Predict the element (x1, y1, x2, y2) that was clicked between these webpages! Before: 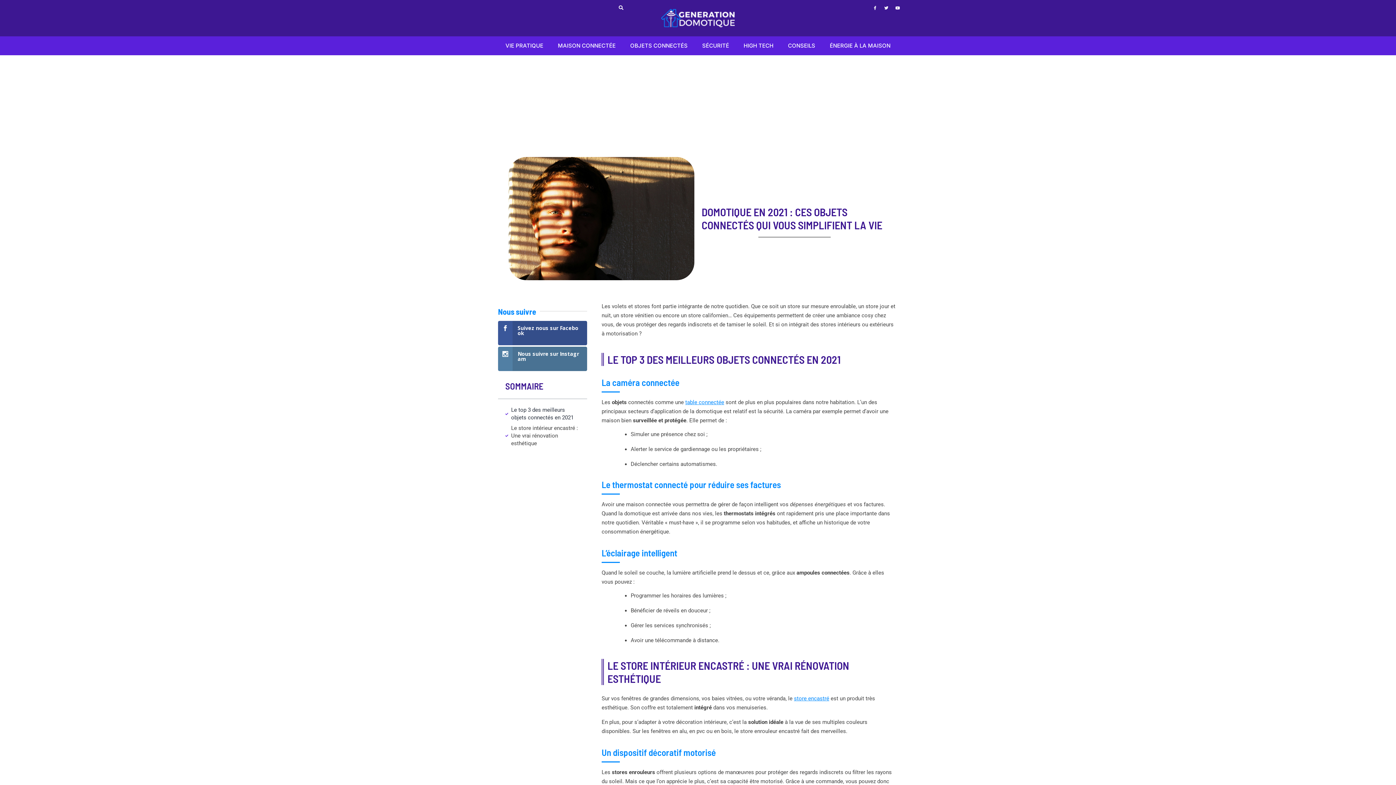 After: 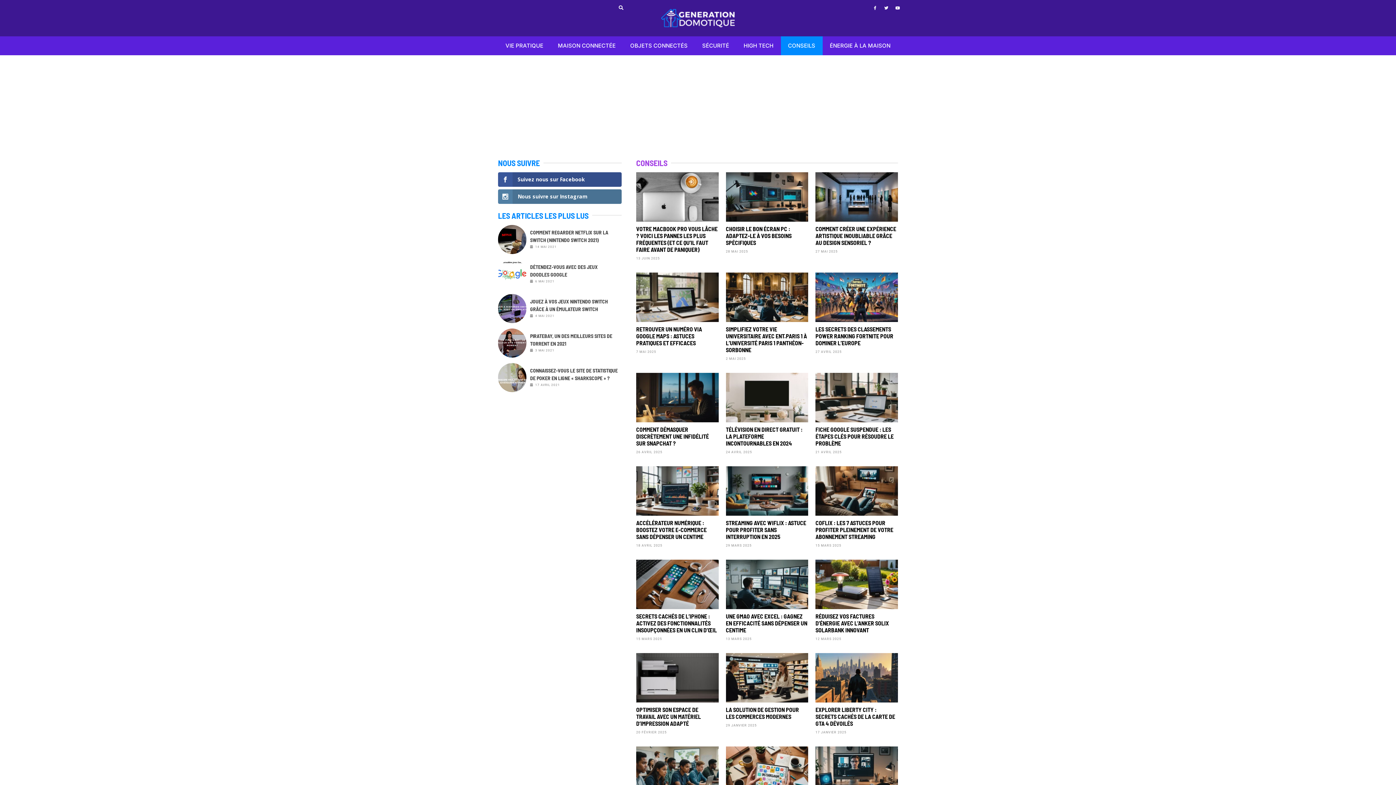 Action: label: CONSEILS bbox: (780, 36, 822, 55)